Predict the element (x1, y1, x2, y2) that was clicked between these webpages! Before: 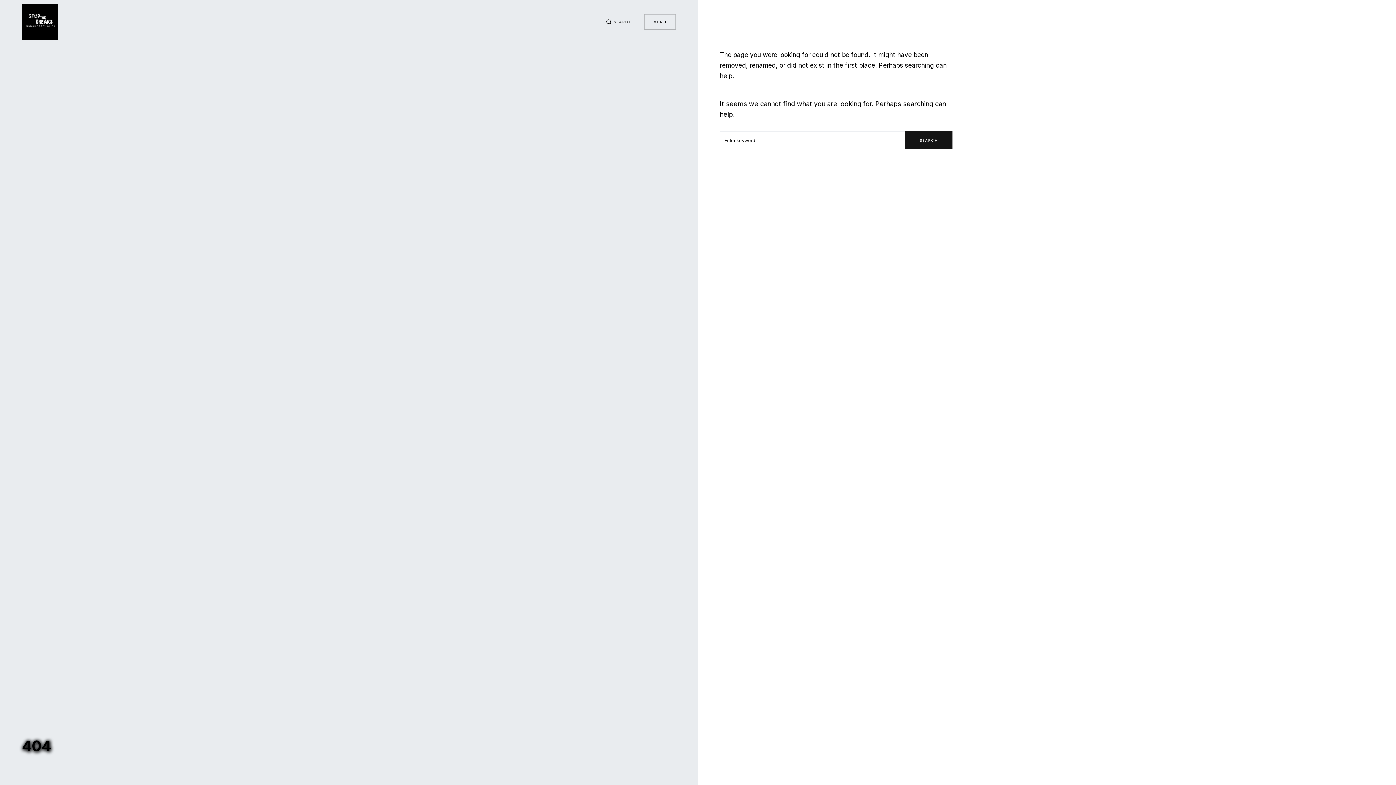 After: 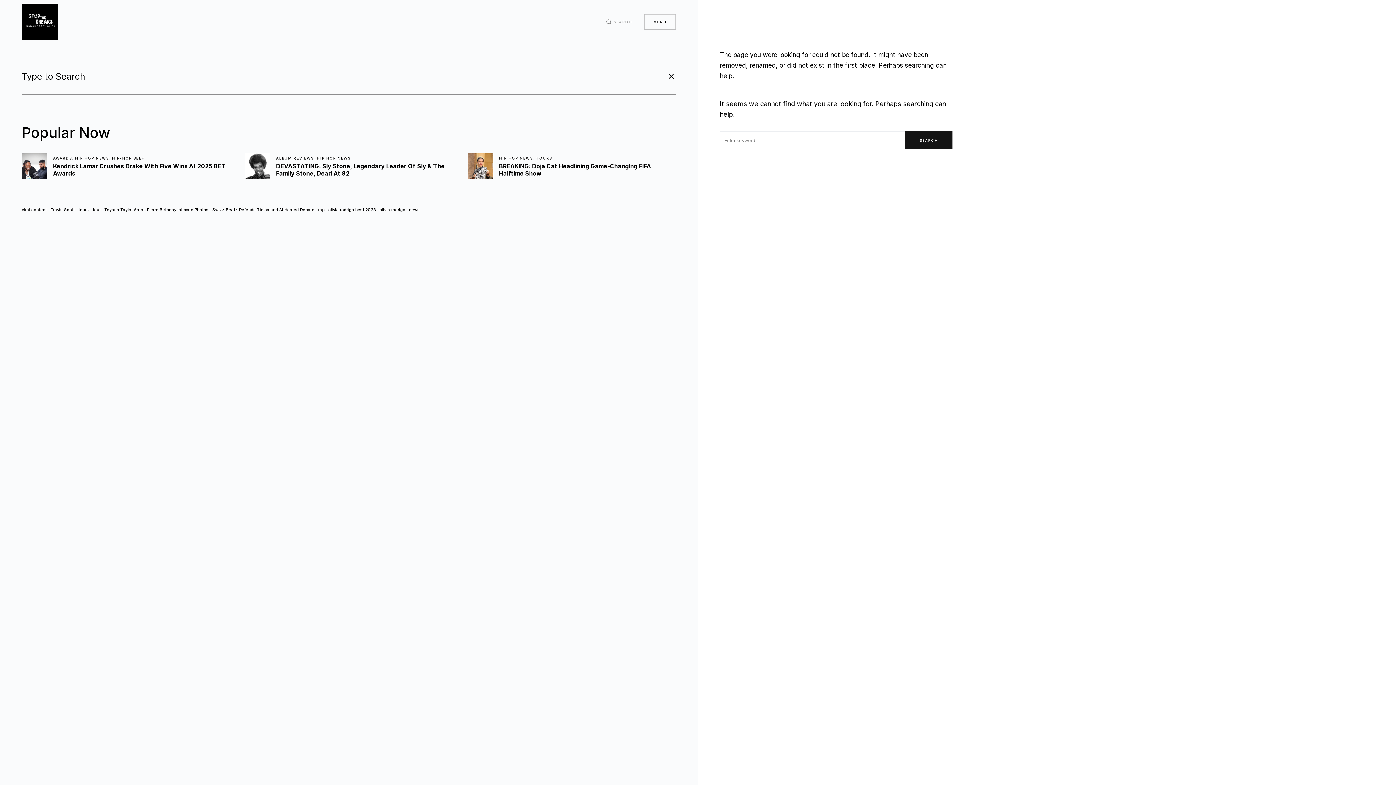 Action: bbox: (606, 18, 632, 24) label: SEARCH